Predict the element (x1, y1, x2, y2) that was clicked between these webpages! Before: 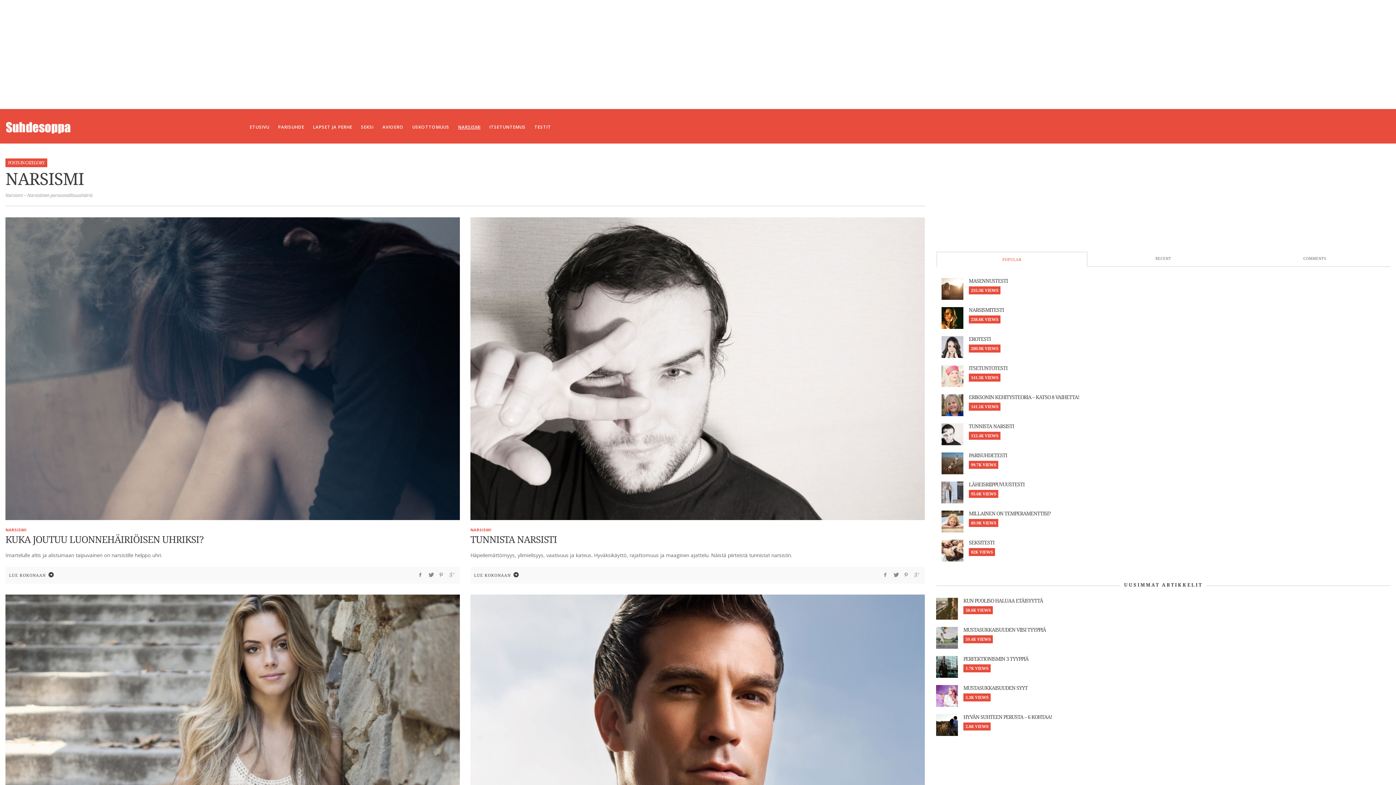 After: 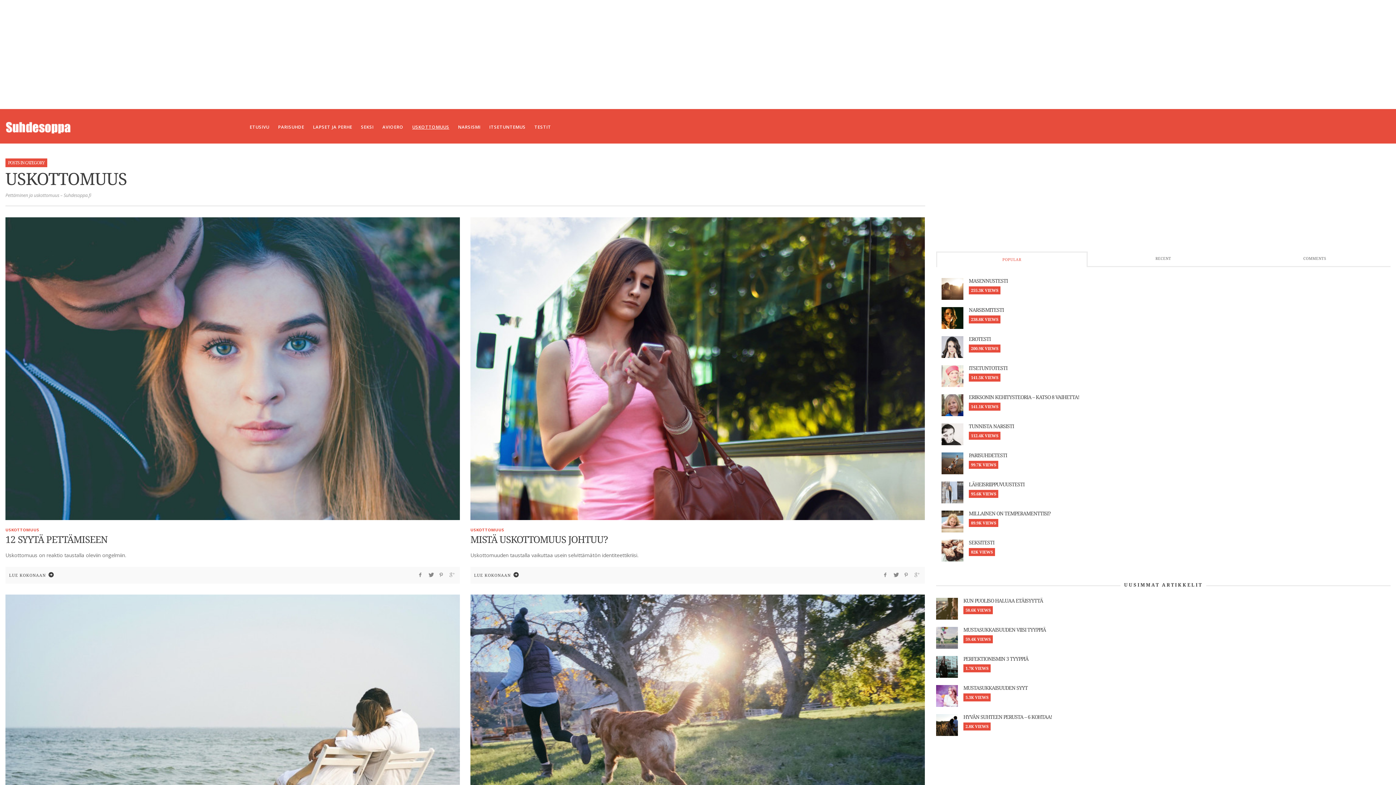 Action: bbox: (408, 117, 453, 137) label: USKOTTOMUUS